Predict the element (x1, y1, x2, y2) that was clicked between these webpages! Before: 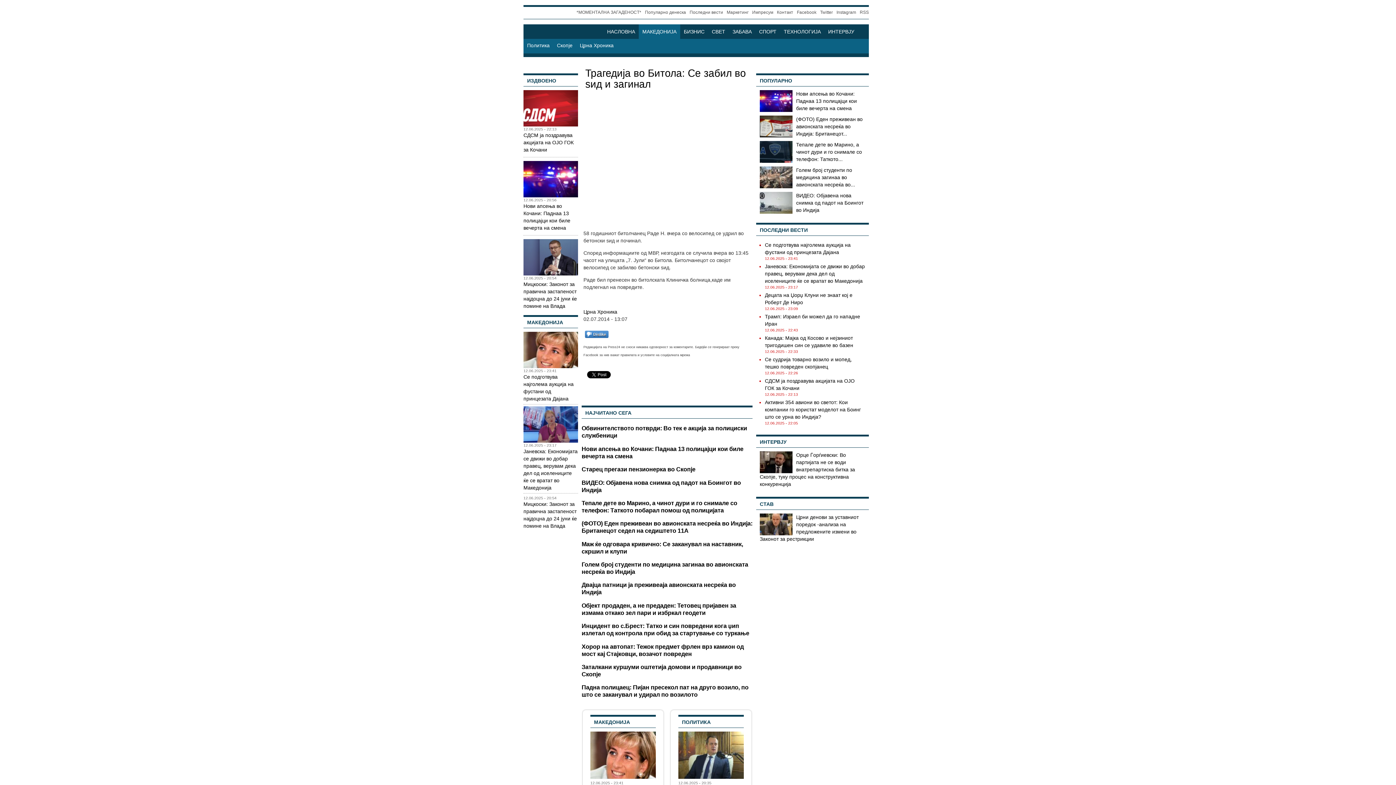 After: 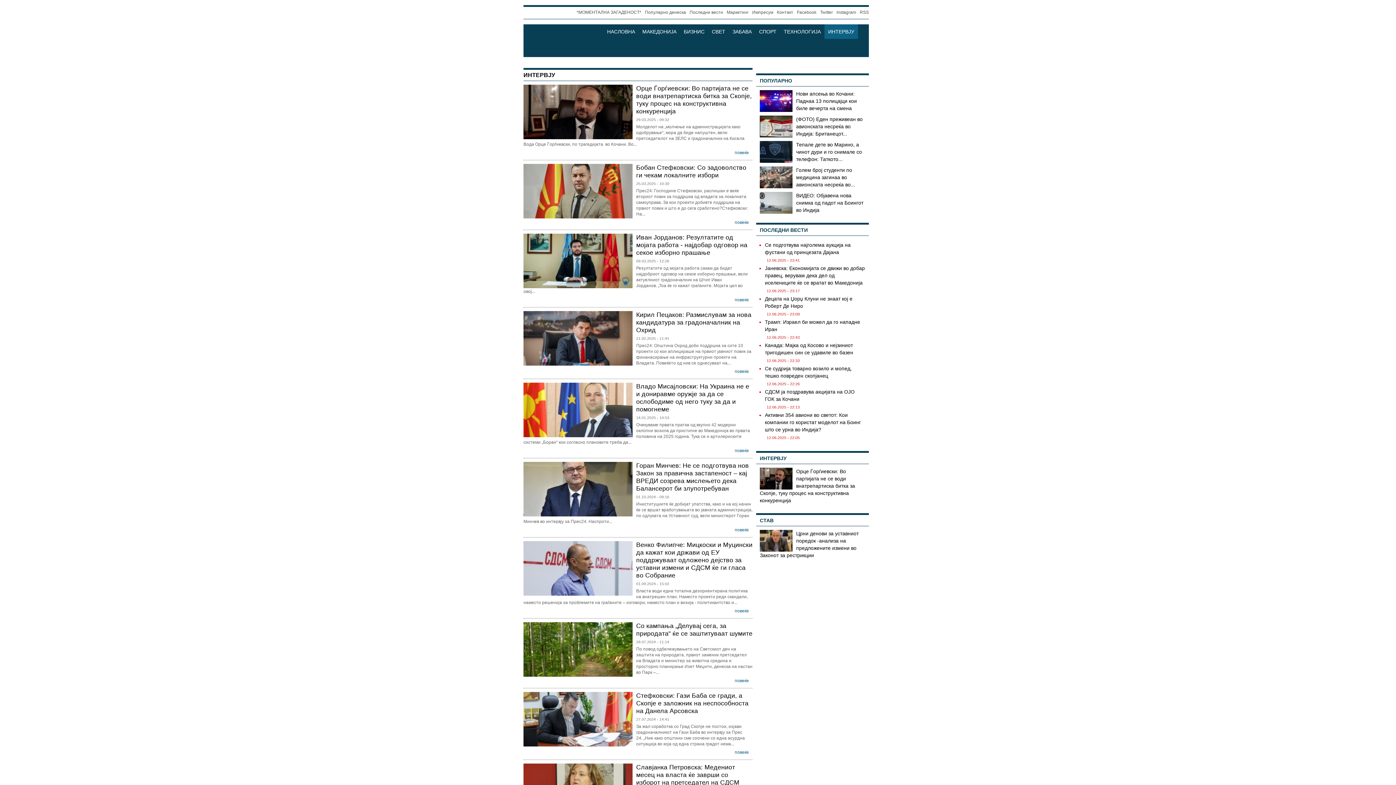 Action: bbox: (824, 24, 858, 38) label: ИНТЕРВЈУ